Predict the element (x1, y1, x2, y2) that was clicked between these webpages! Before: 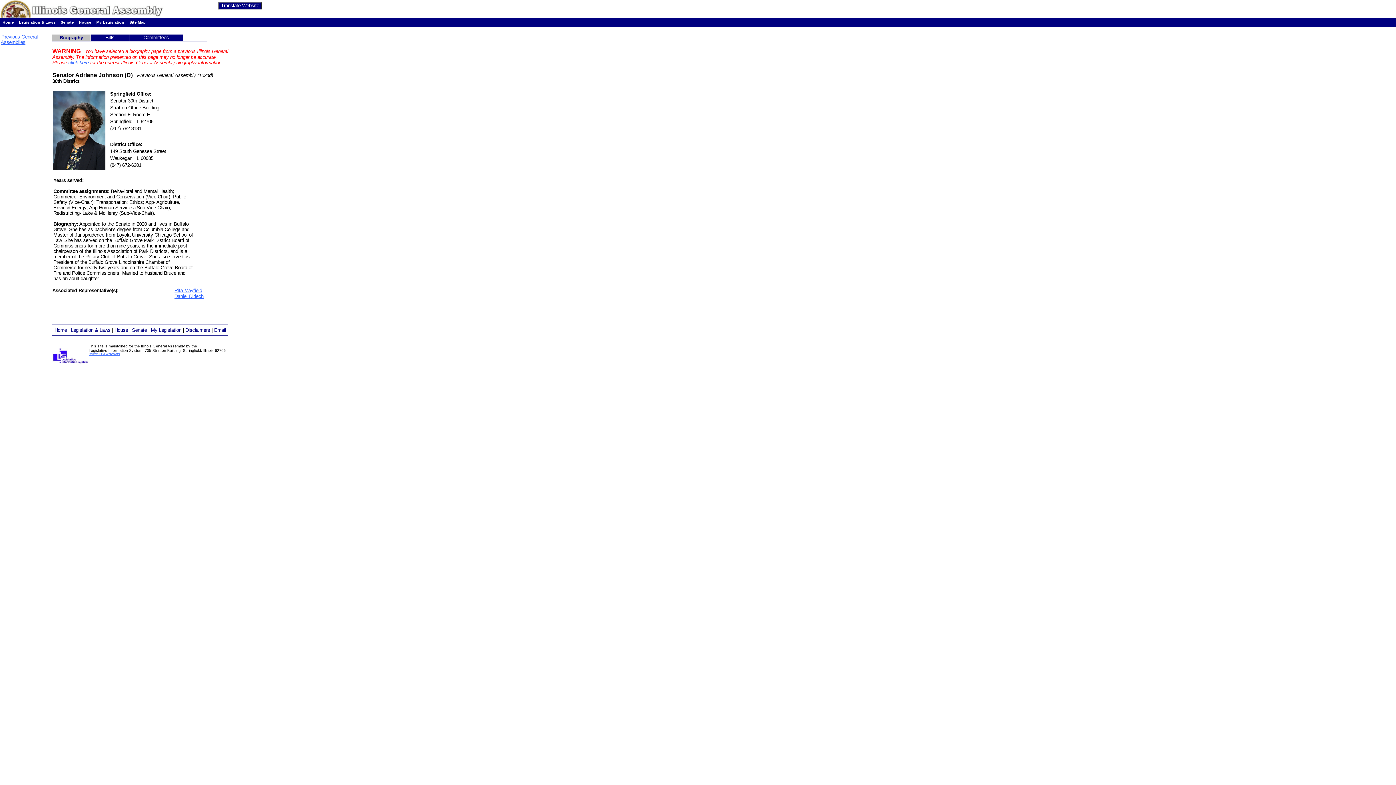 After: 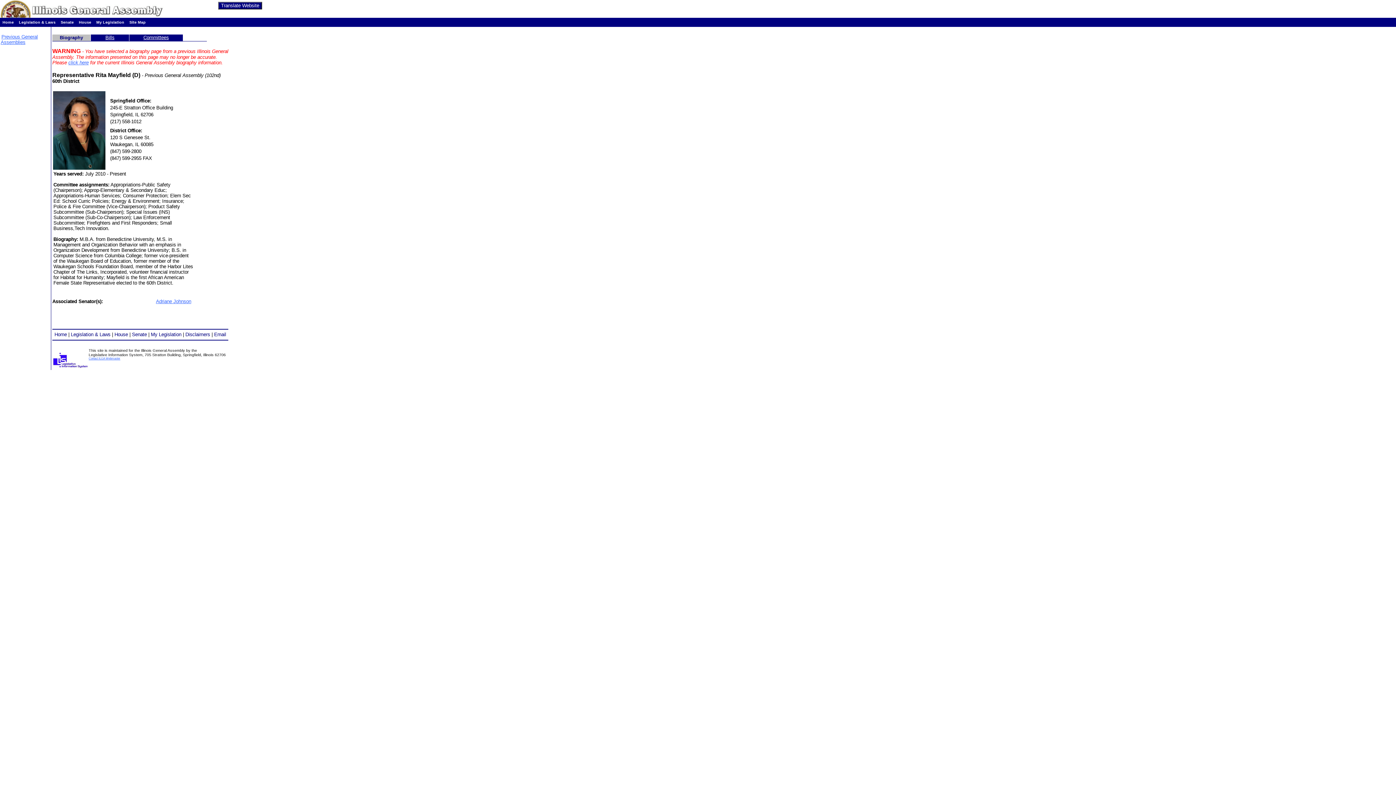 Action: bbox: (174, 288, 202, 293) label: Rita Mayfield